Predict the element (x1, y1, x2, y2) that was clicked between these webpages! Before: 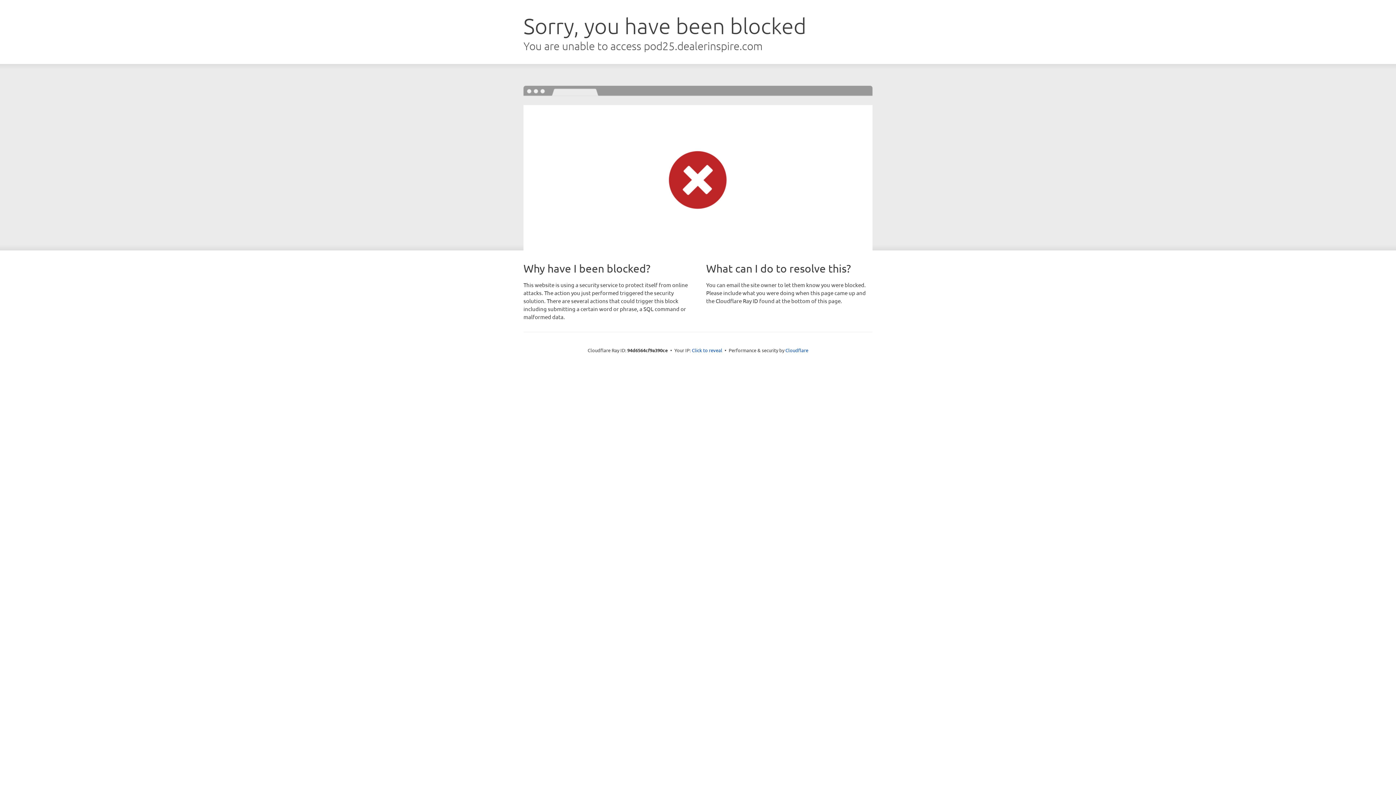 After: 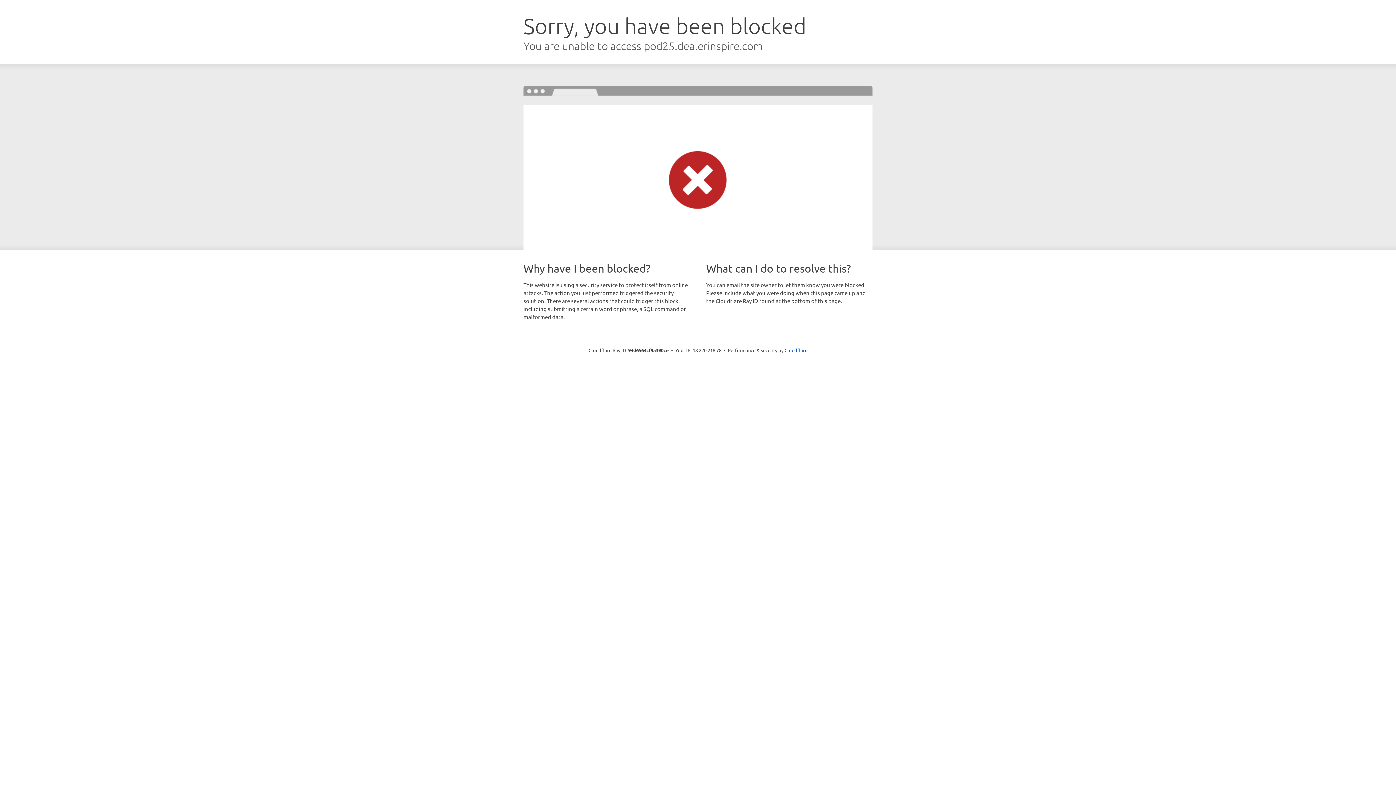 Action: bbox: (692, 346, 722, 353) label: Click to reveal